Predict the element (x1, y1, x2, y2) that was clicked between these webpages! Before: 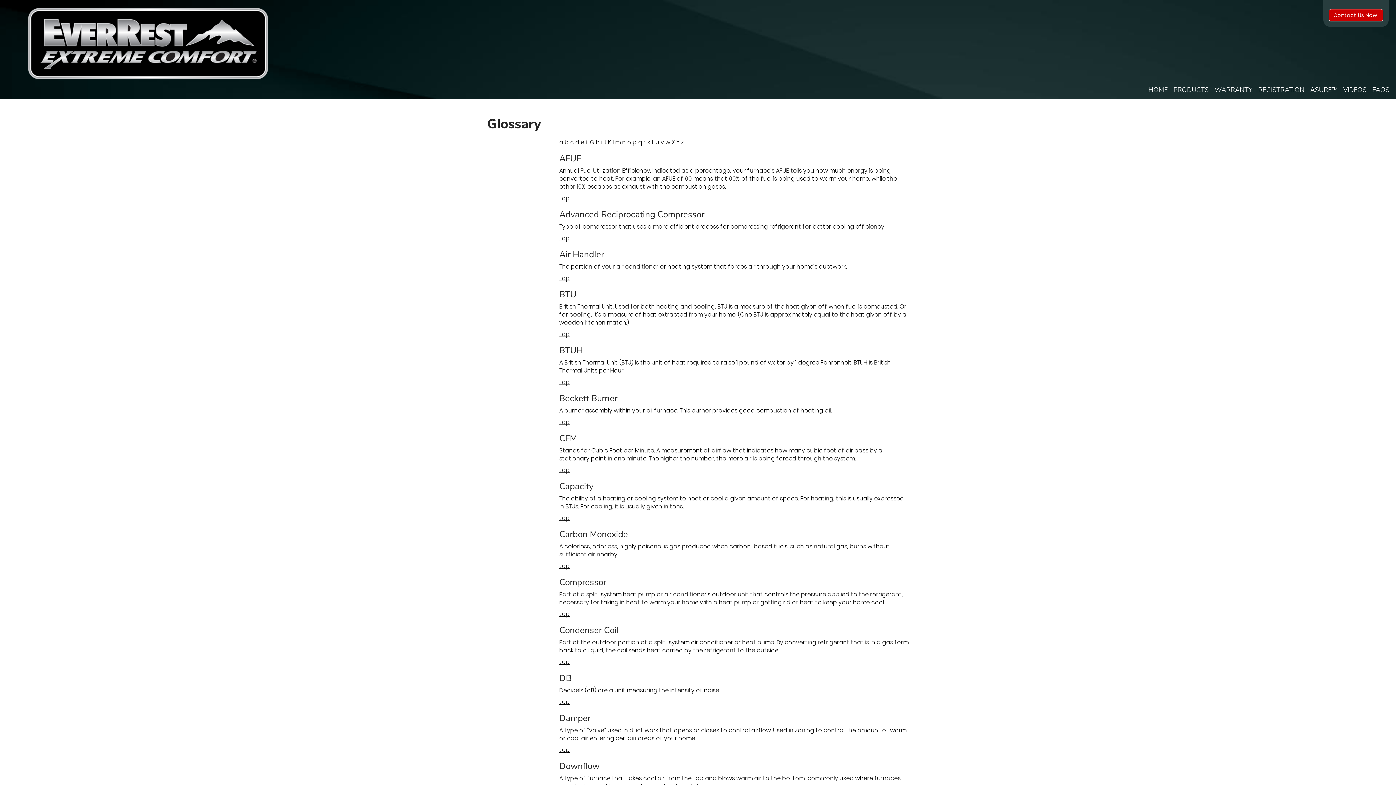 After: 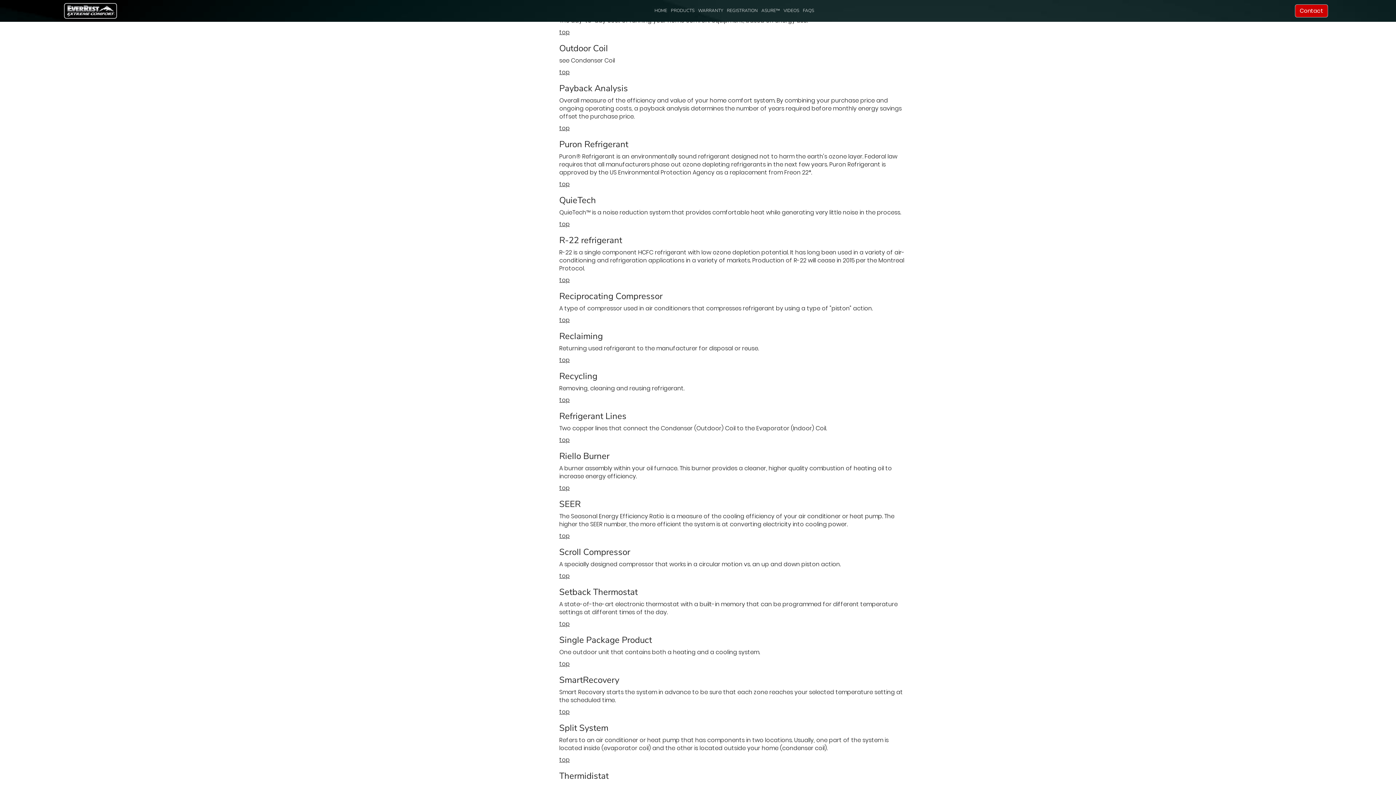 Action: bbox: (627, 138, 631, 146) label: o